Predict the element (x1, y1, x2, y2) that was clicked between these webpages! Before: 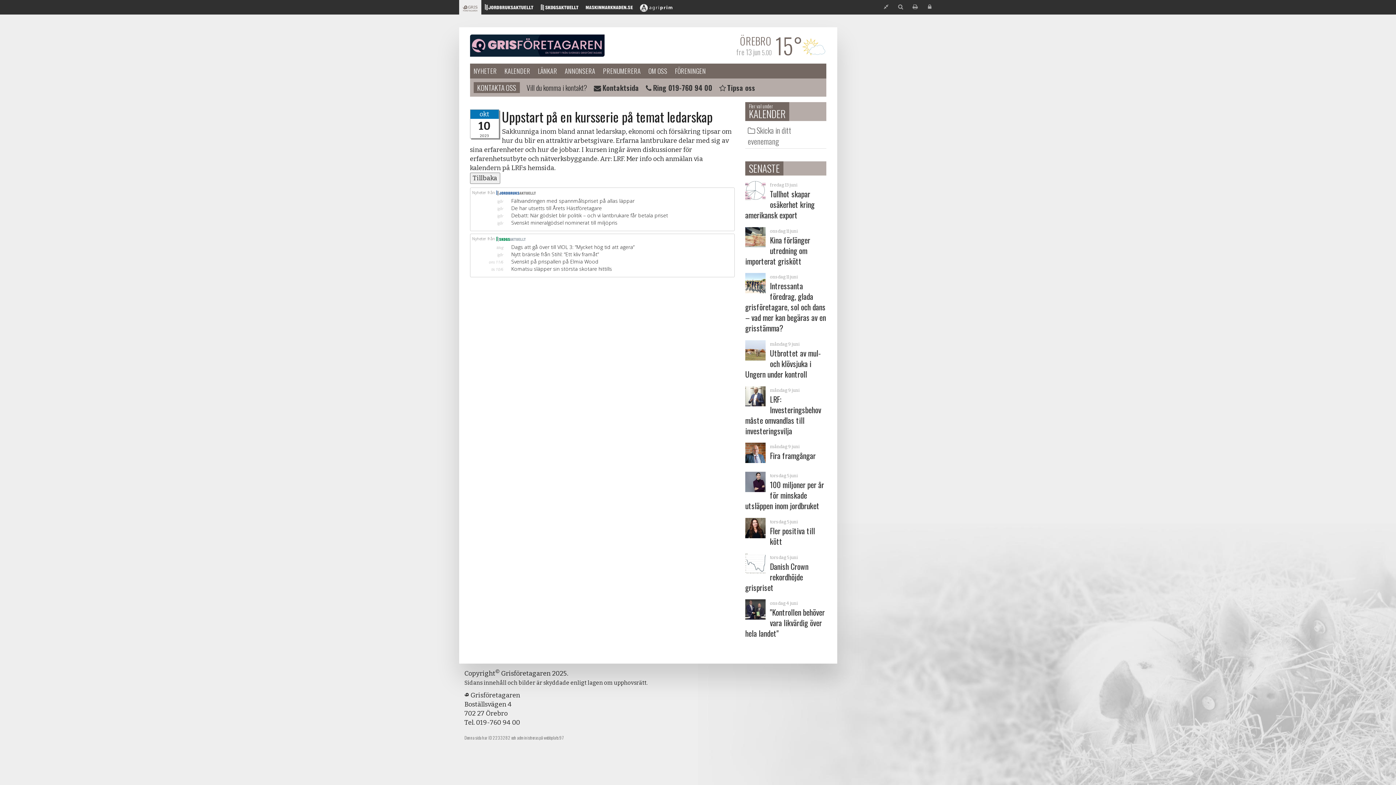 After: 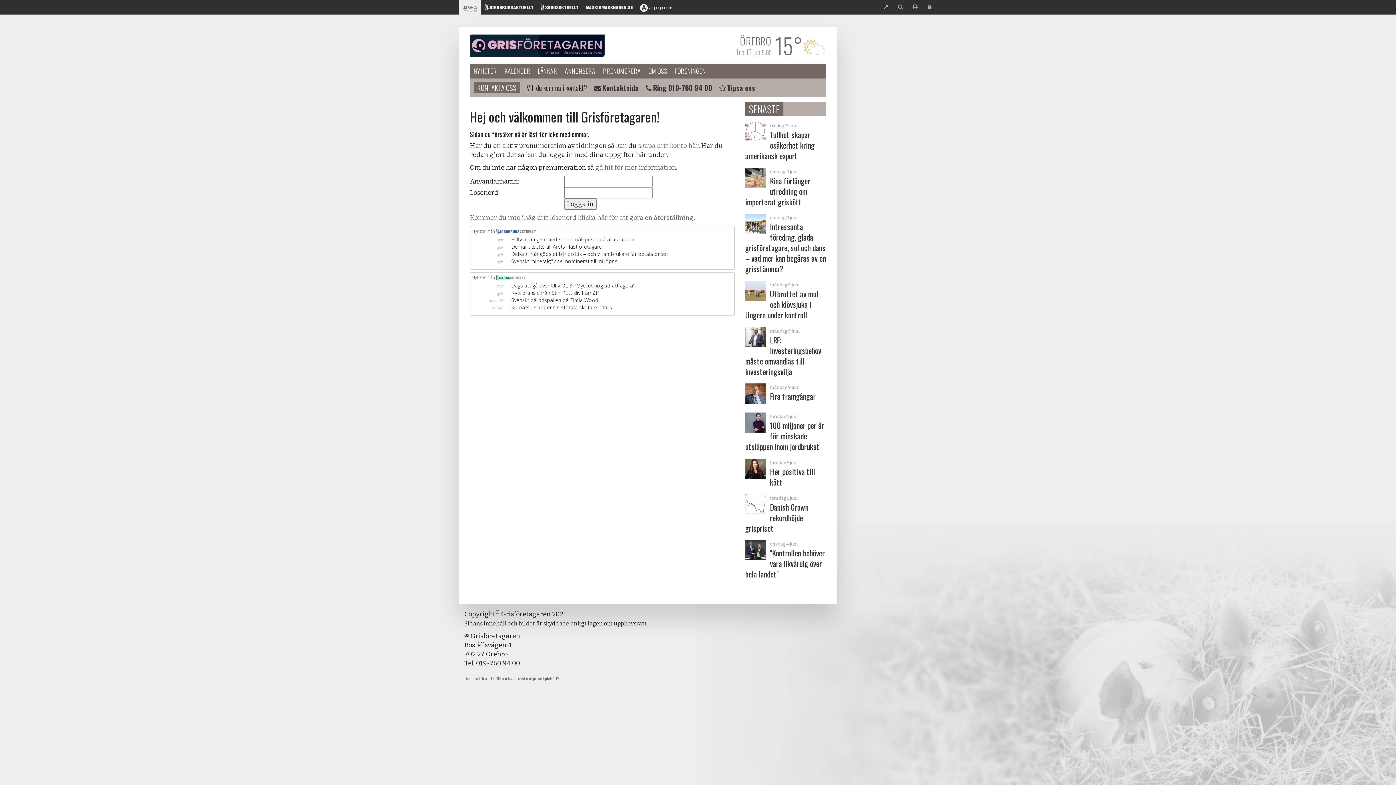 Action: label: torsdag 5 juni
Danish Crown rekordhöjde grispriset bbox: (745, 553, 826, 595)